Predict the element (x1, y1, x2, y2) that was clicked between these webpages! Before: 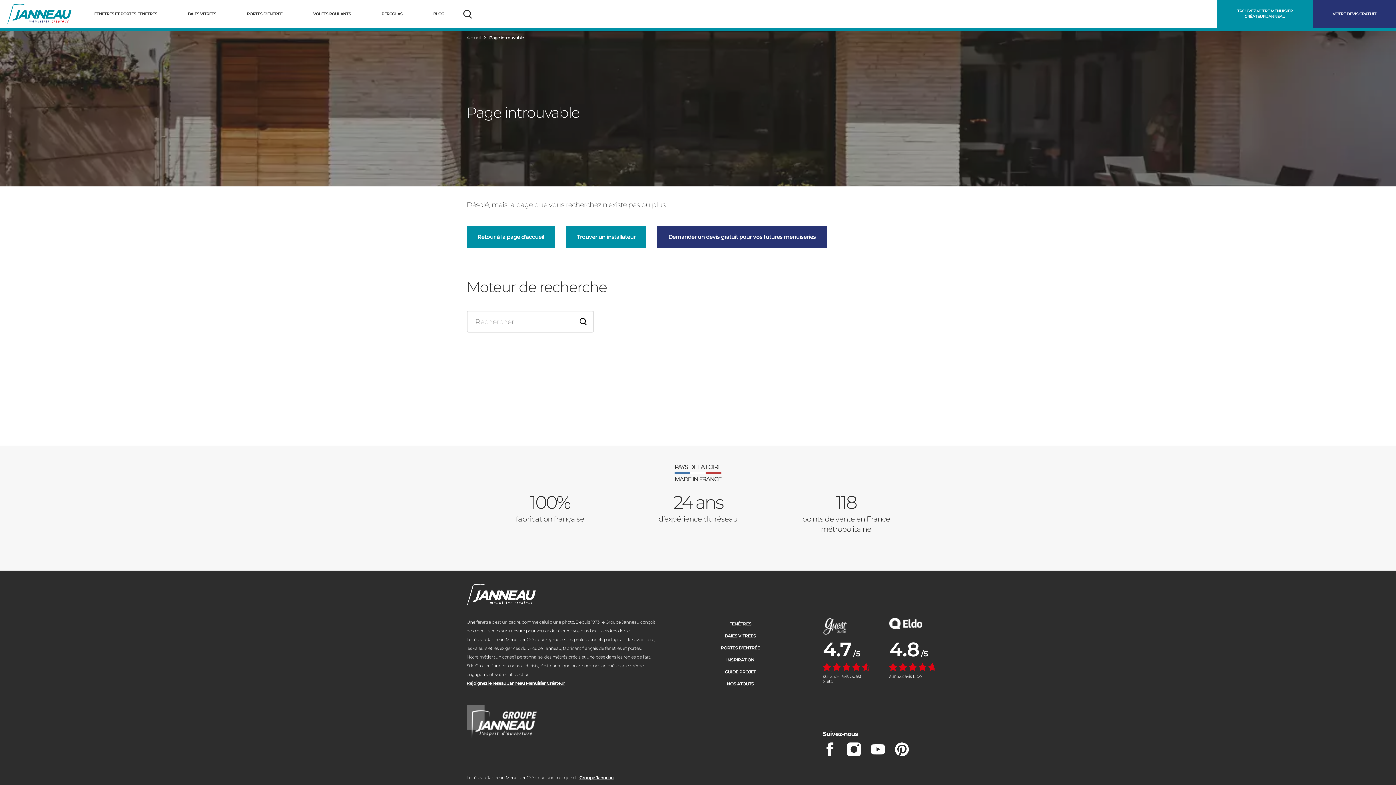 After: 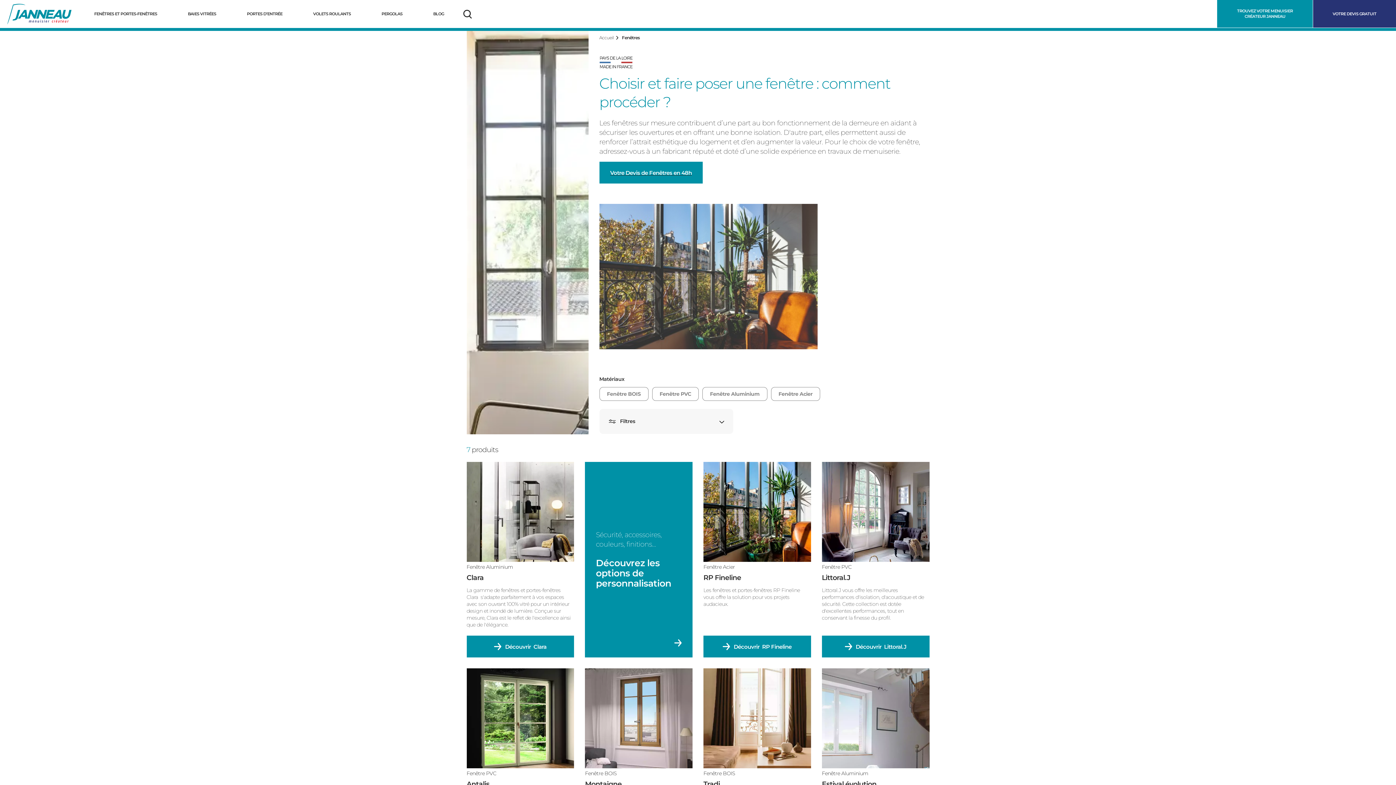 Action: bbox: (668, 618, 812, 630) label: FENÊTRES